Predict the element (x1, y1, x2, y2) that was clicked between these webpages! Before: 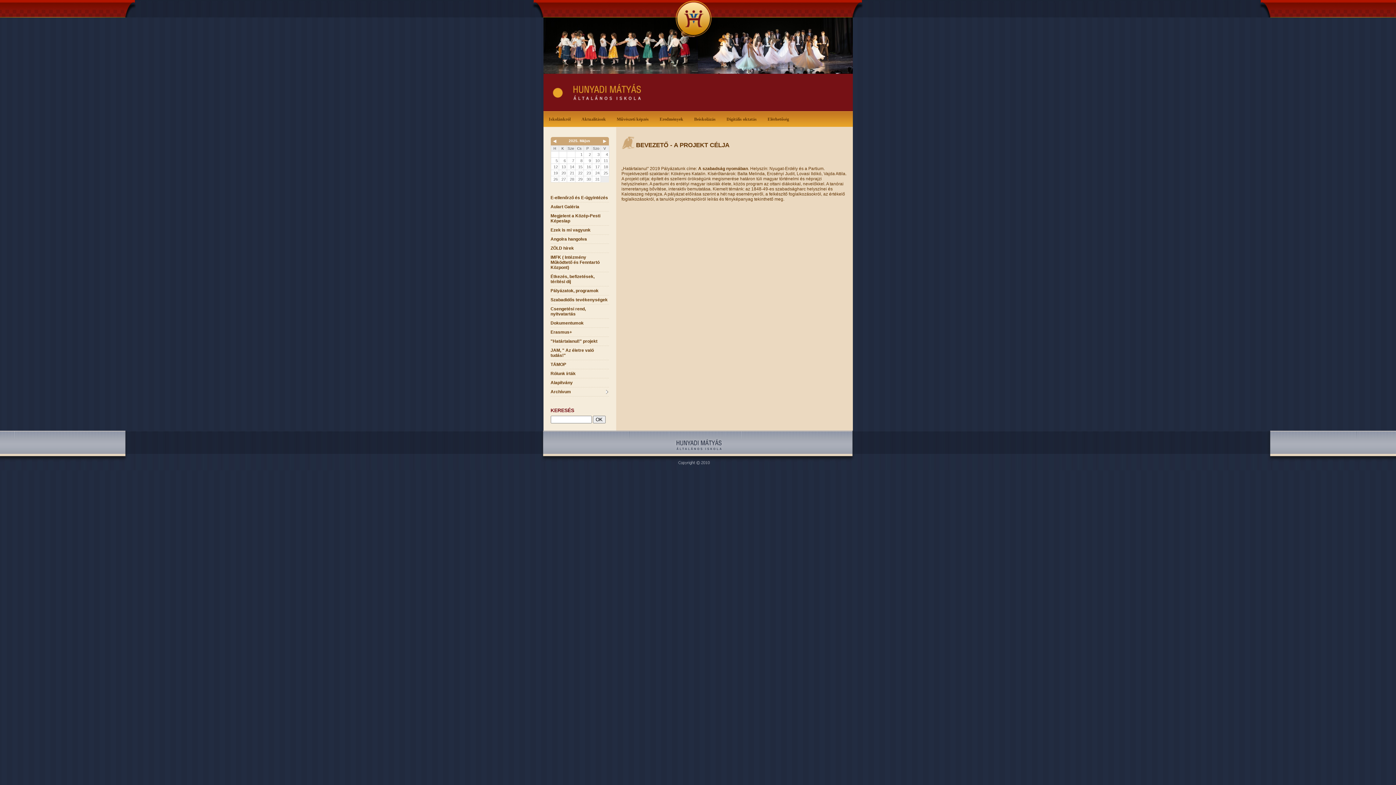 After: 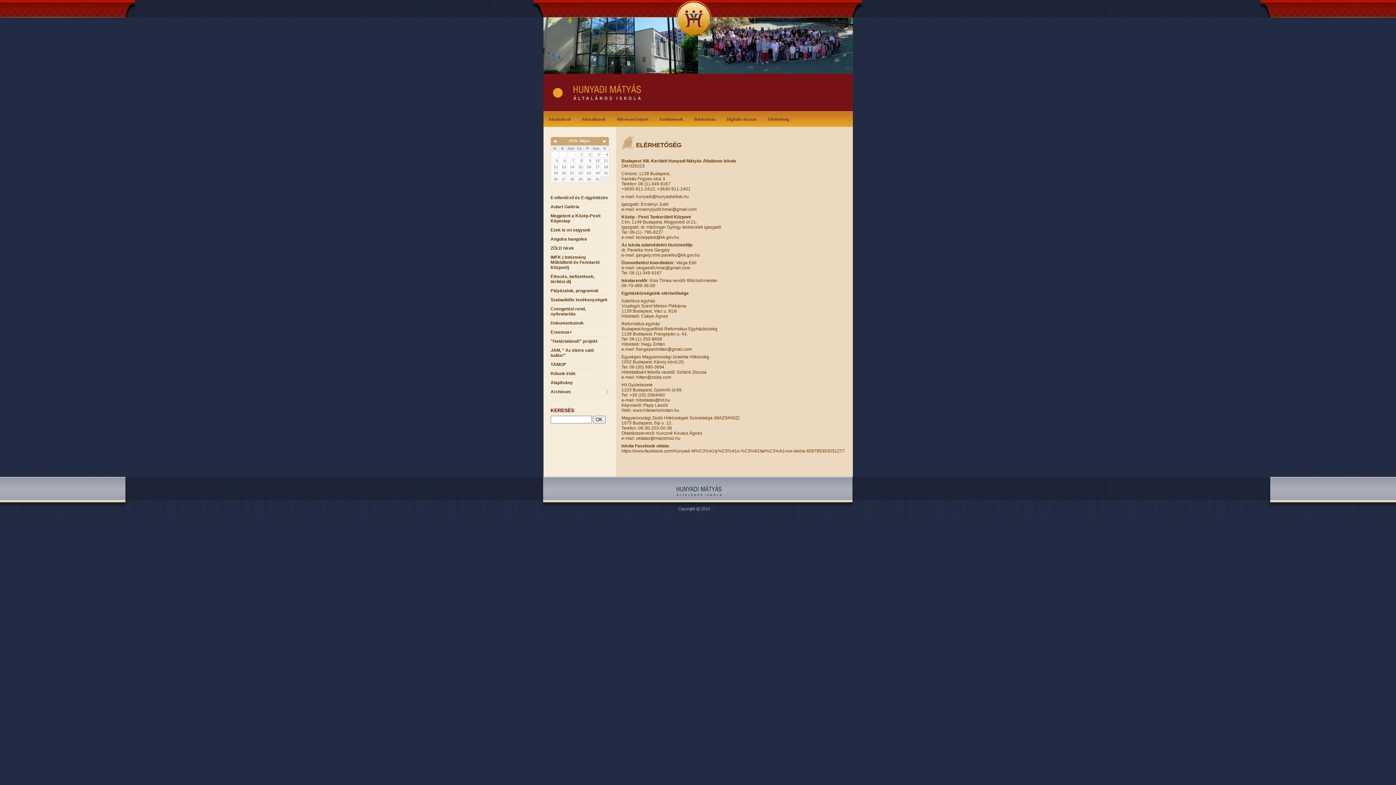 Action: label: Elérhetőség bbox: (762, 111, 794, 127)